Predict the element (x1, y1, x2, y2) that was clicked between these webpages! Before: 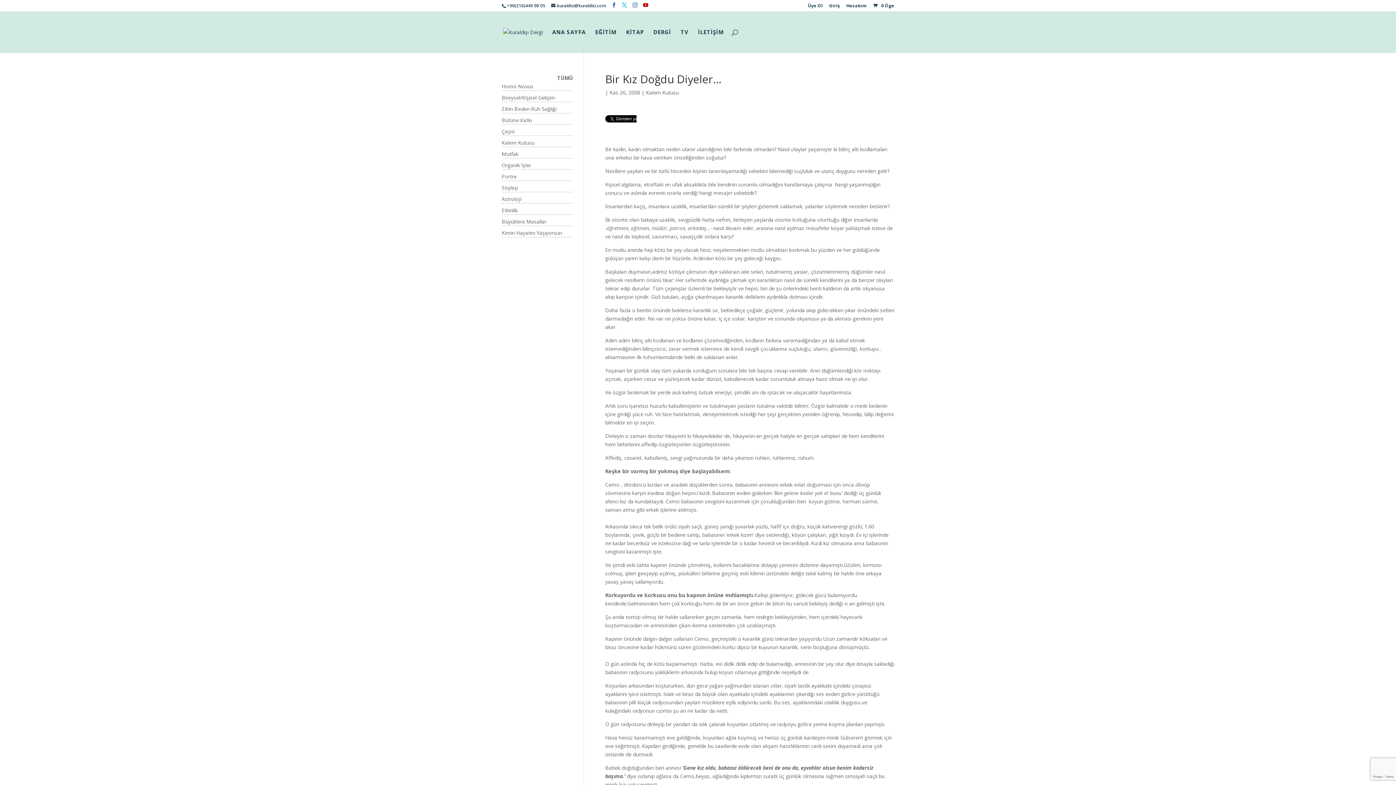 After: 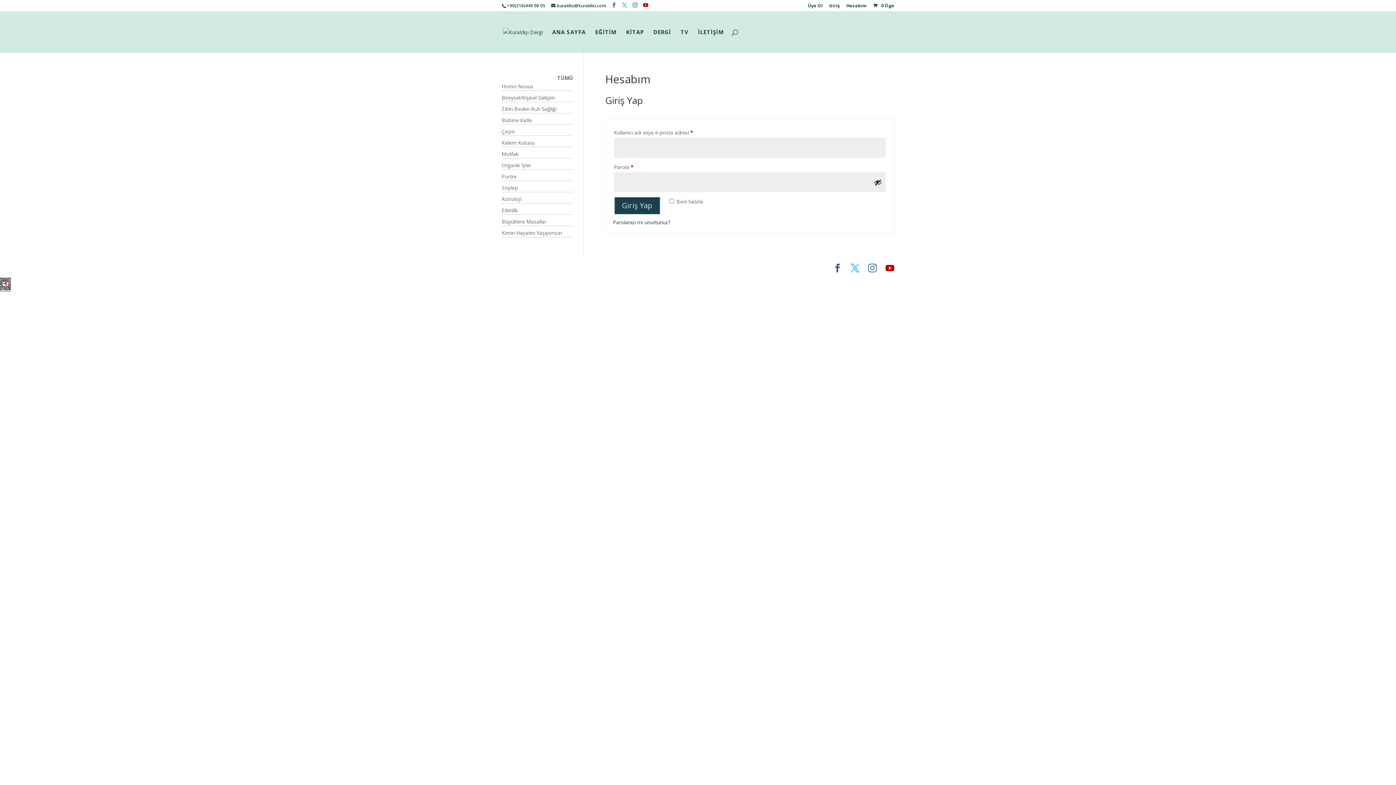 Action: label: Hesabım bbox: (846, 3, 866, 11)